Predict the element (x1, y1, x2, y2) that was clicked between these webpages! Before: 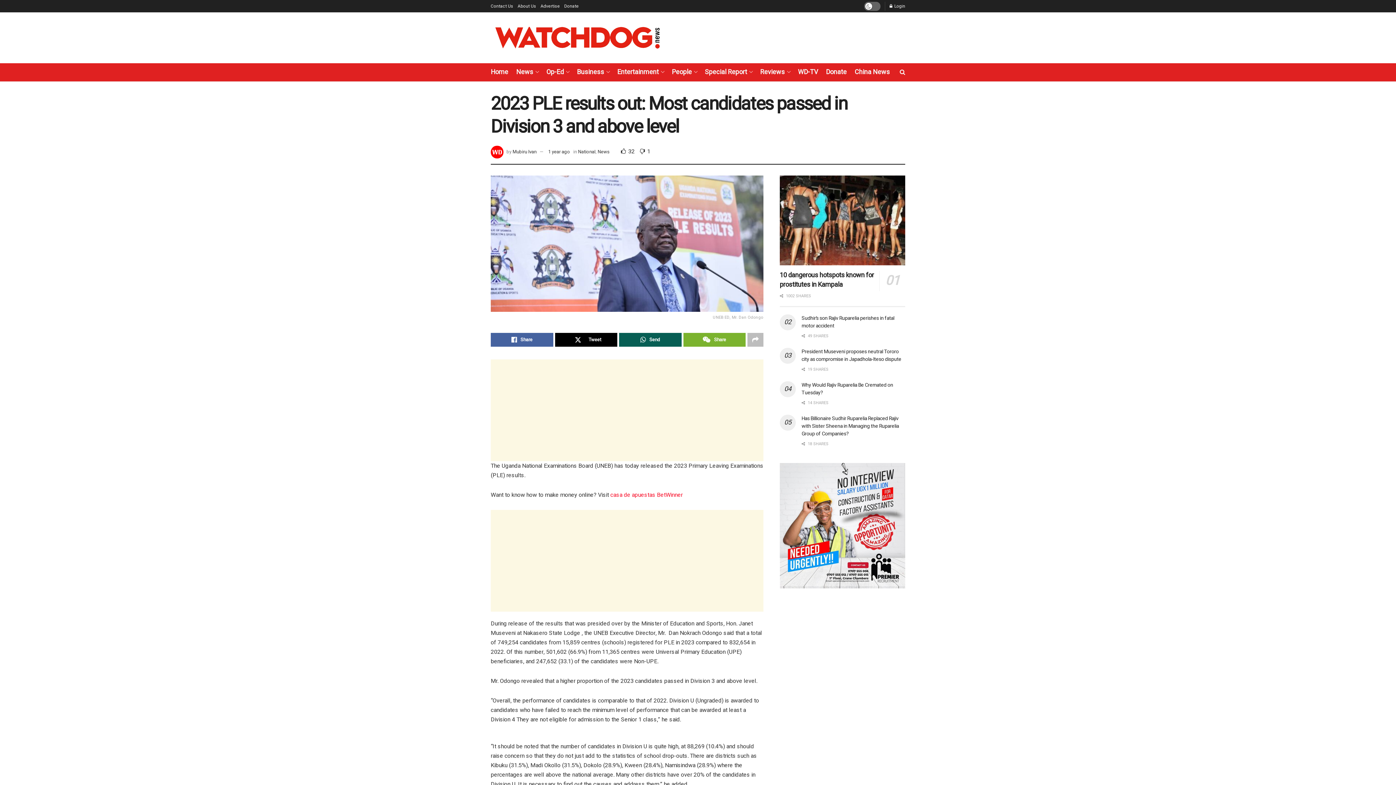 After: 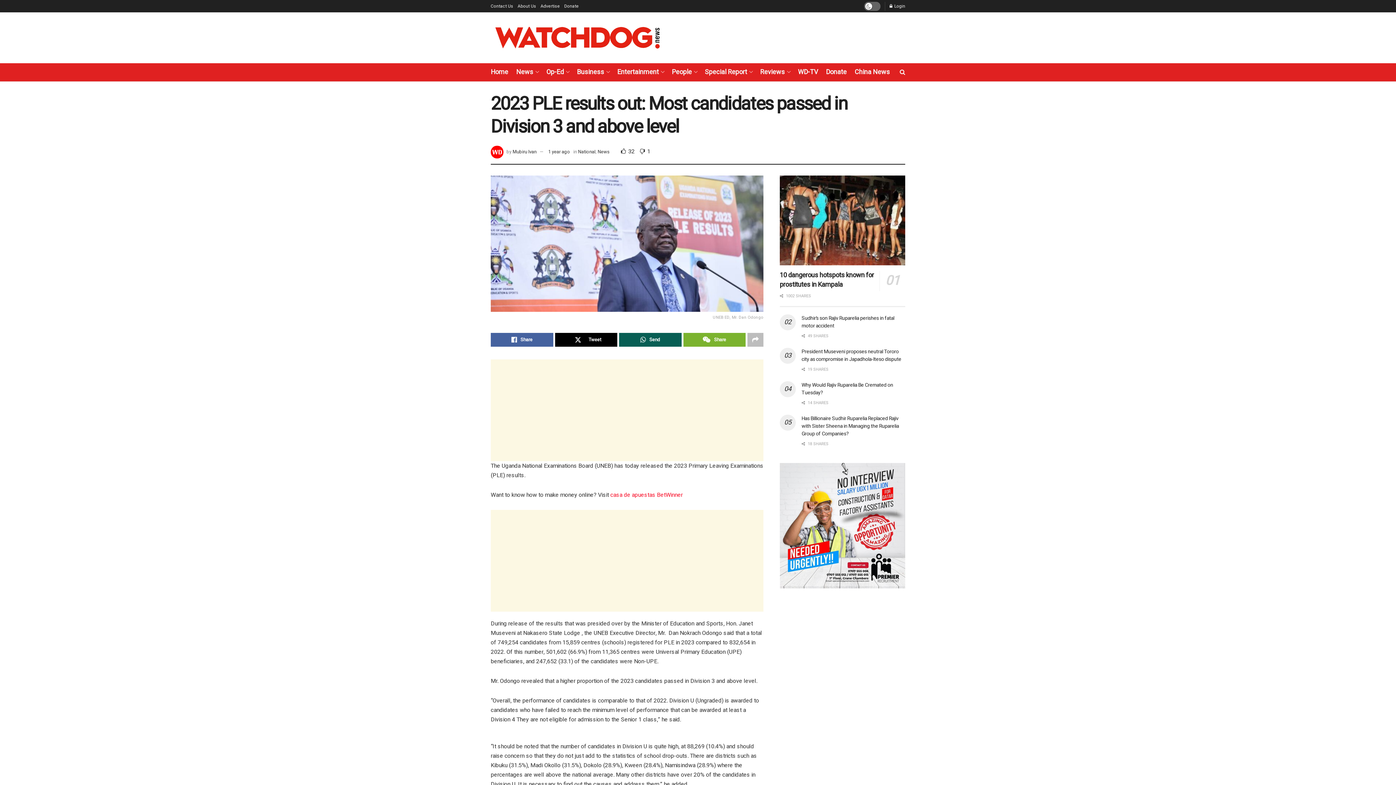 Action: label: 1 year ago bbox: (548, 148, 570, 155)